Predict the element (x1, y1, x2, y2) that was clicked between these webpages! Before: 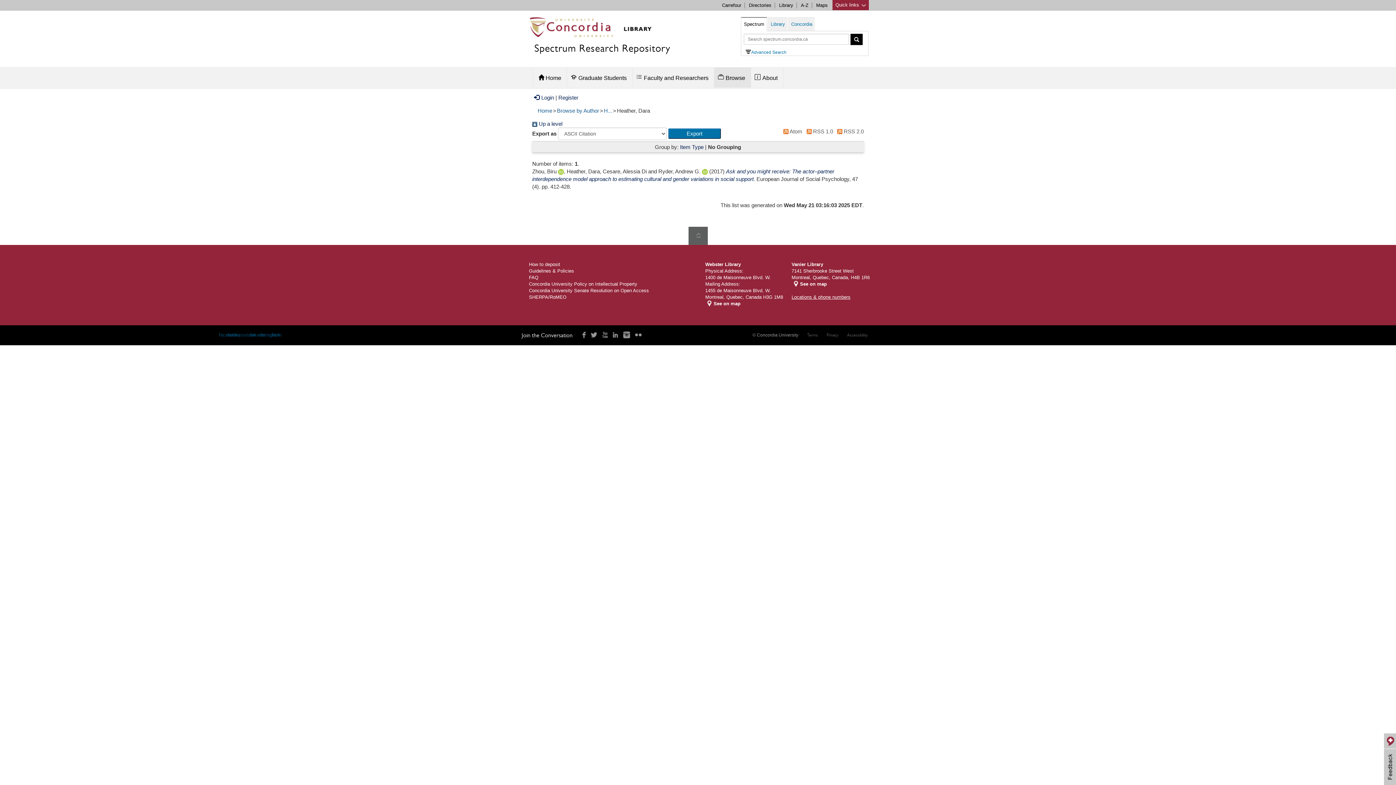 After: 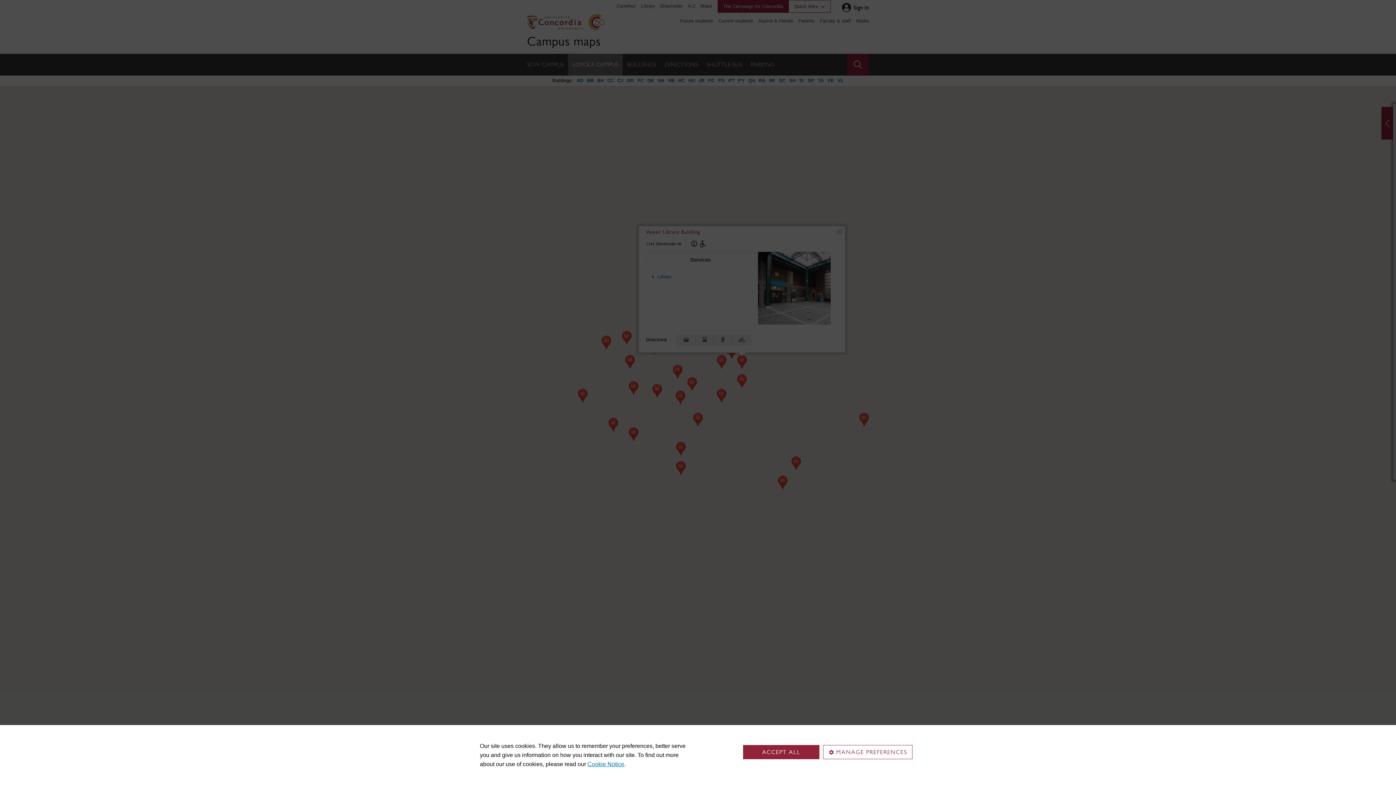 Action: bbox: (800, 281, 827, 286) label: See on map